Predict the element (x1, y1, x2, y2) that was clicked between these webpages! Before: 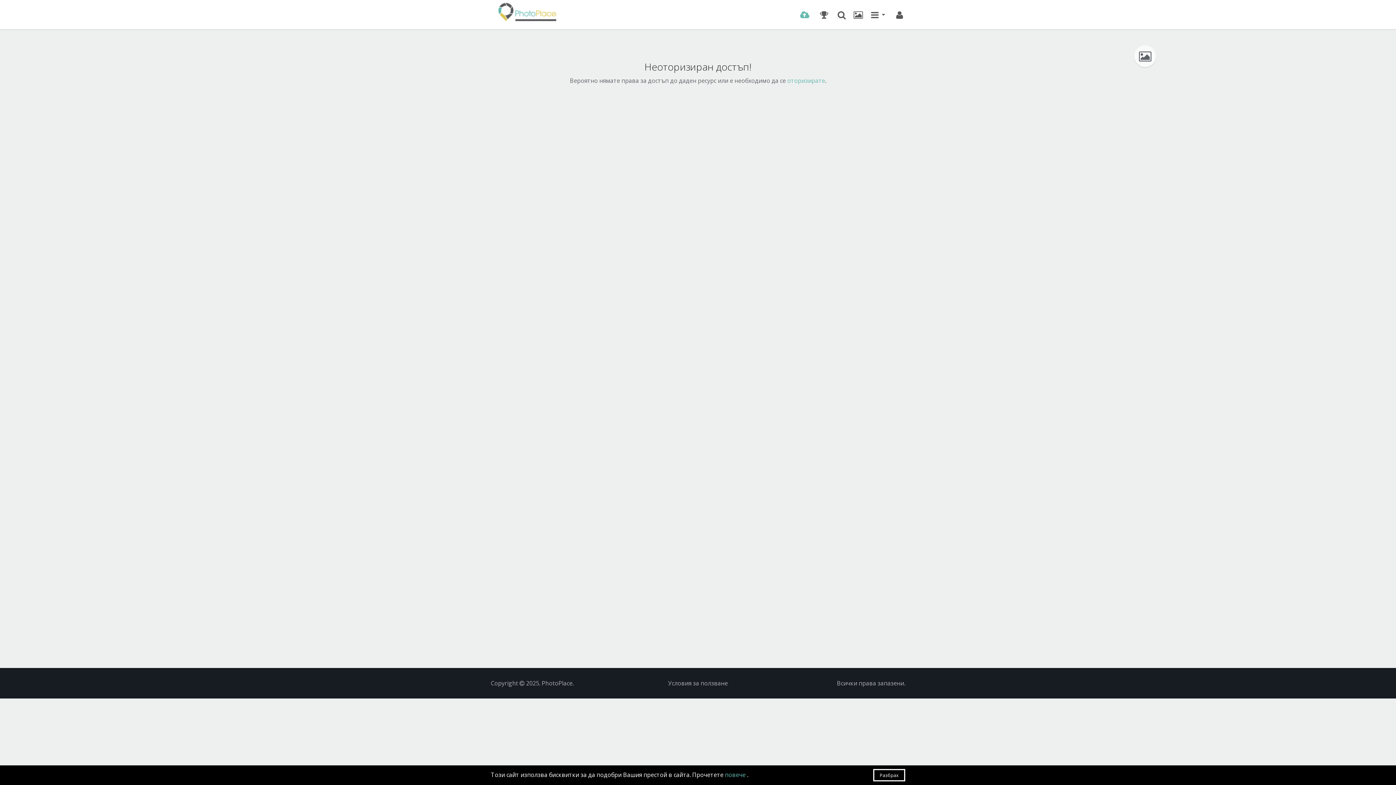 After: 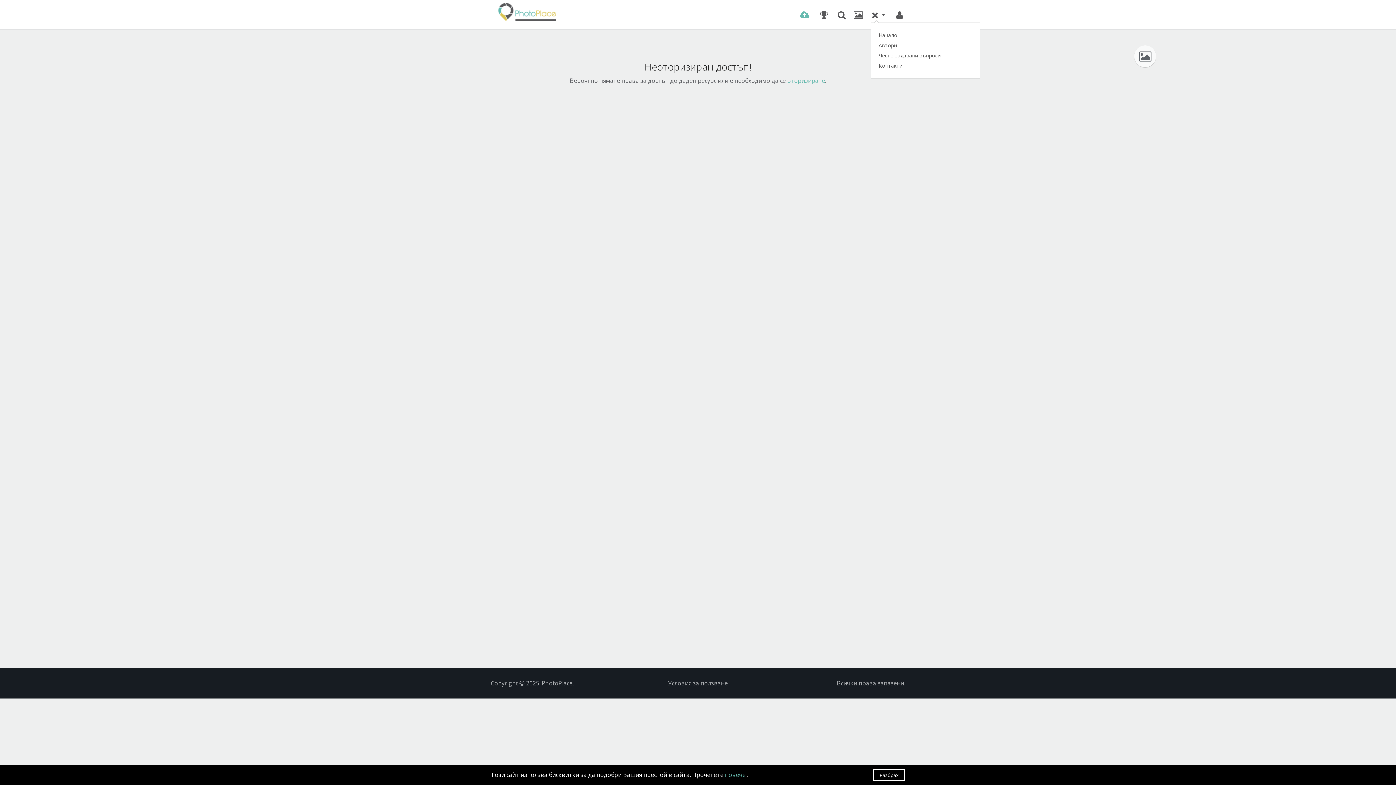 Action: bbox: (871, 8, 878, 21)